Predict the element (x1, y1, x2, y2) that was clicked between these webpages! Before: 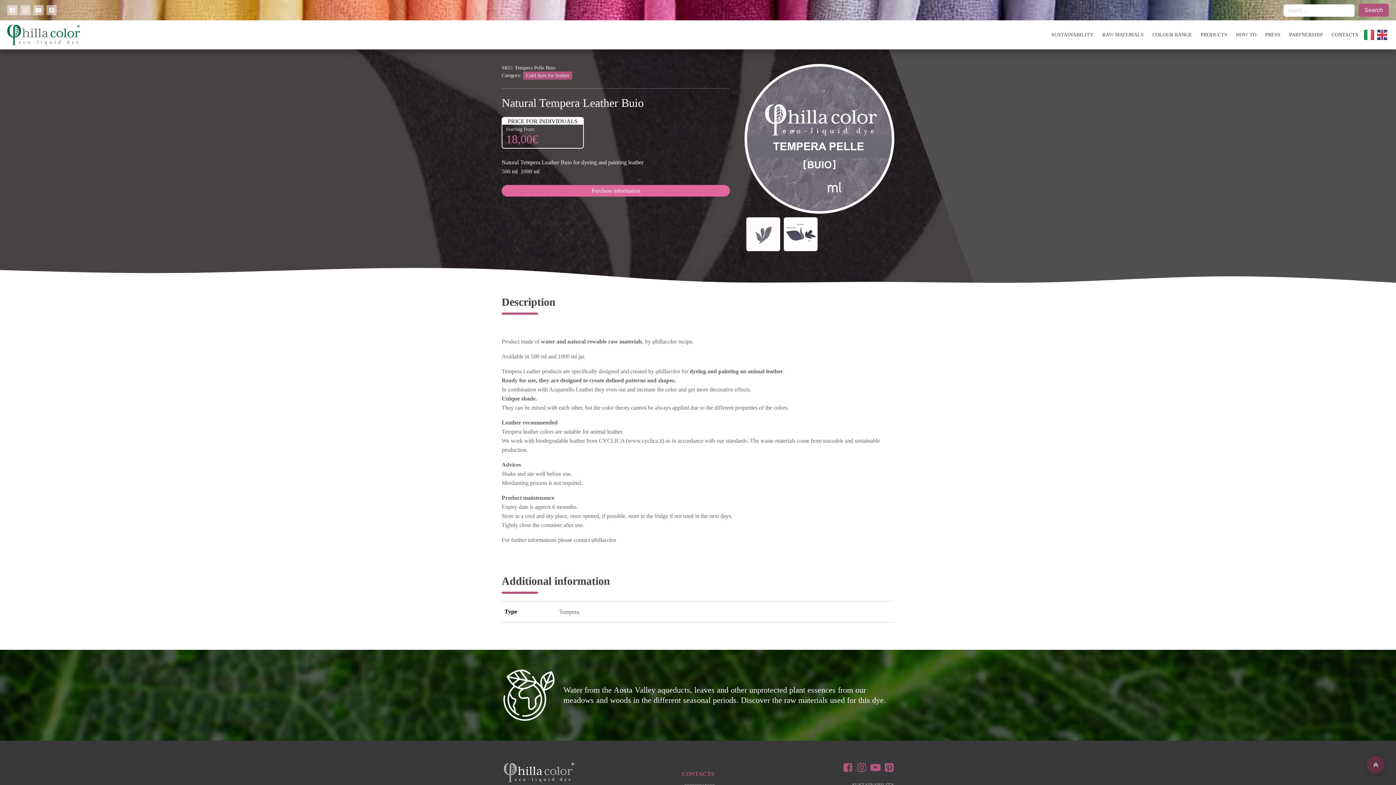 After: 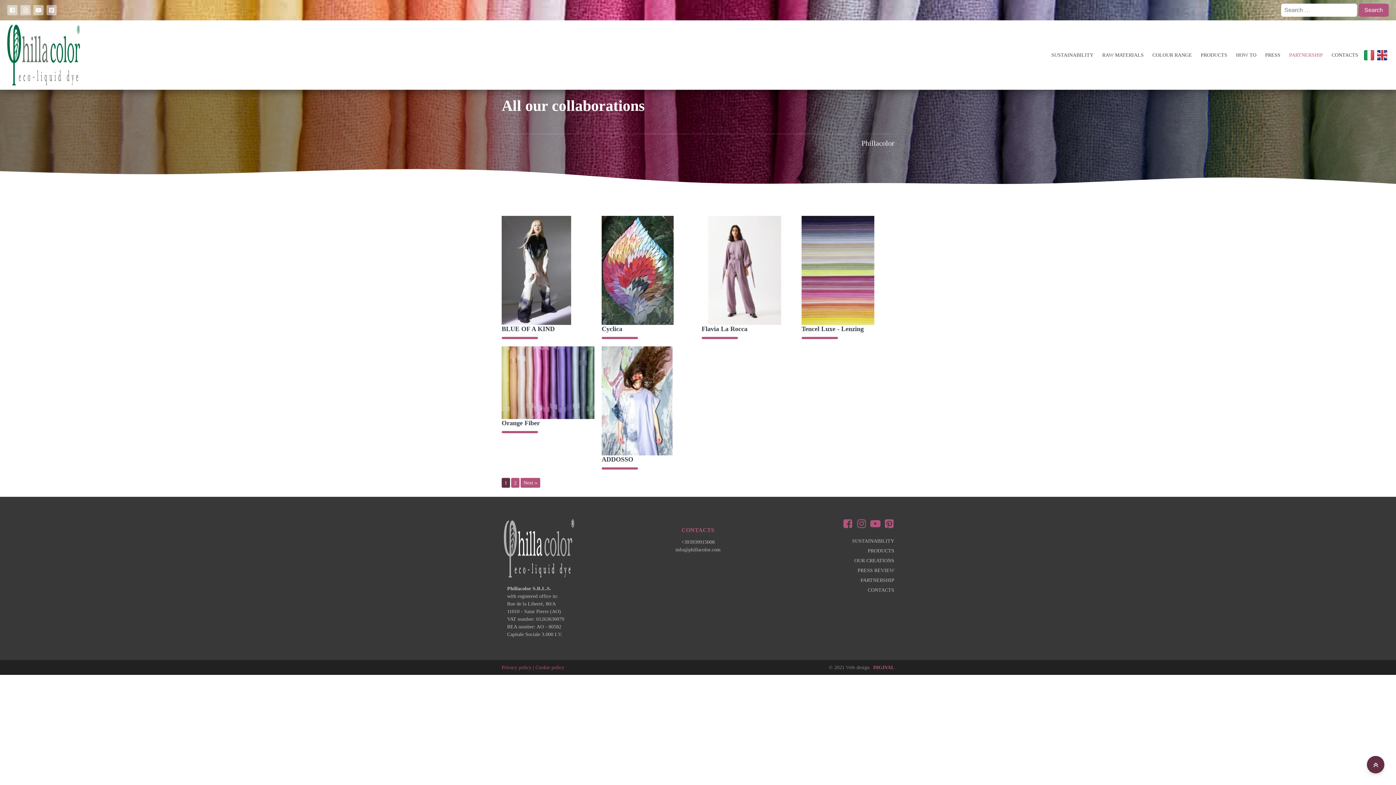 Action: label: PARTNERSHIP bbox: (1286, 30, 1326, 39)